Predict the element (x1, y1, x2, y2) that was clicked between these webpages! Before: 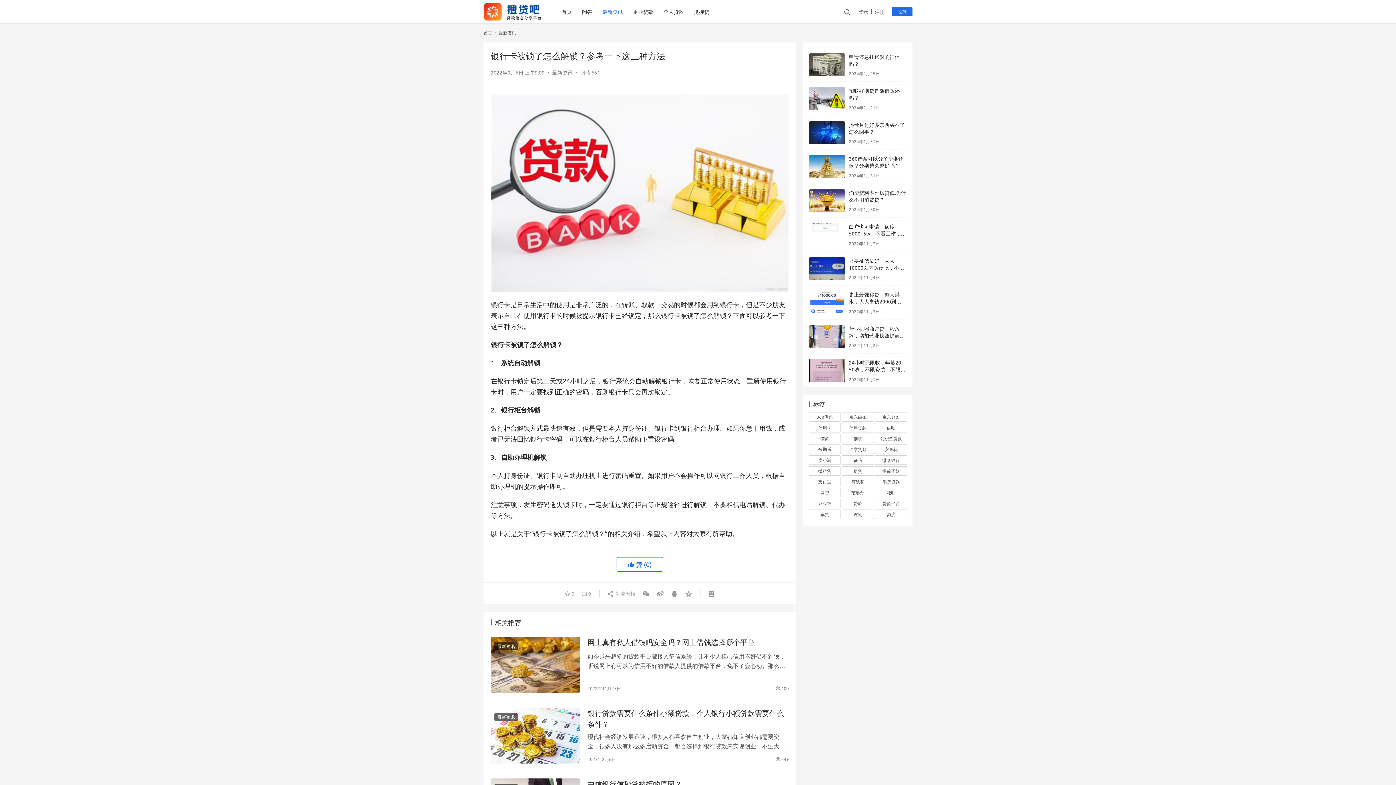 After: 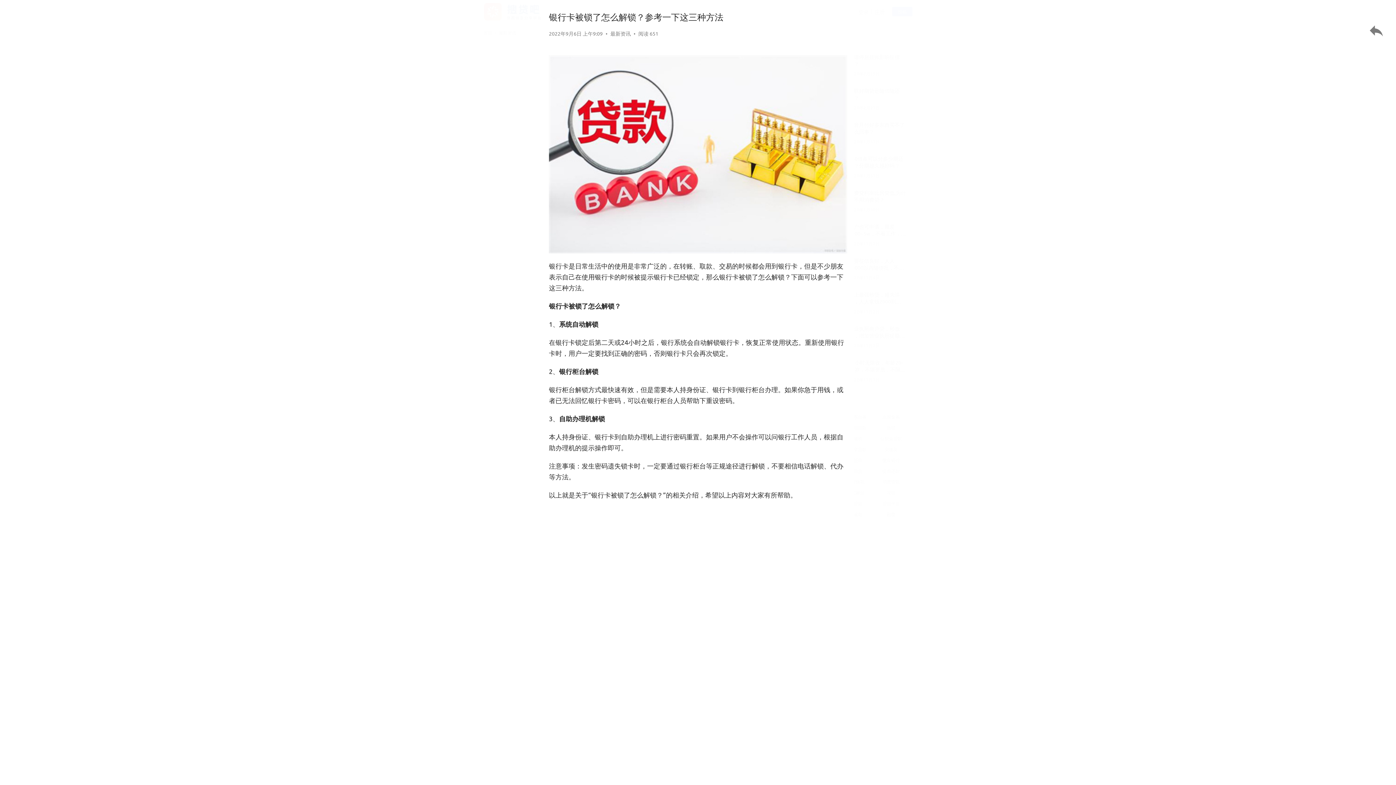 Action: bbox: (708, 590, 715, 597)